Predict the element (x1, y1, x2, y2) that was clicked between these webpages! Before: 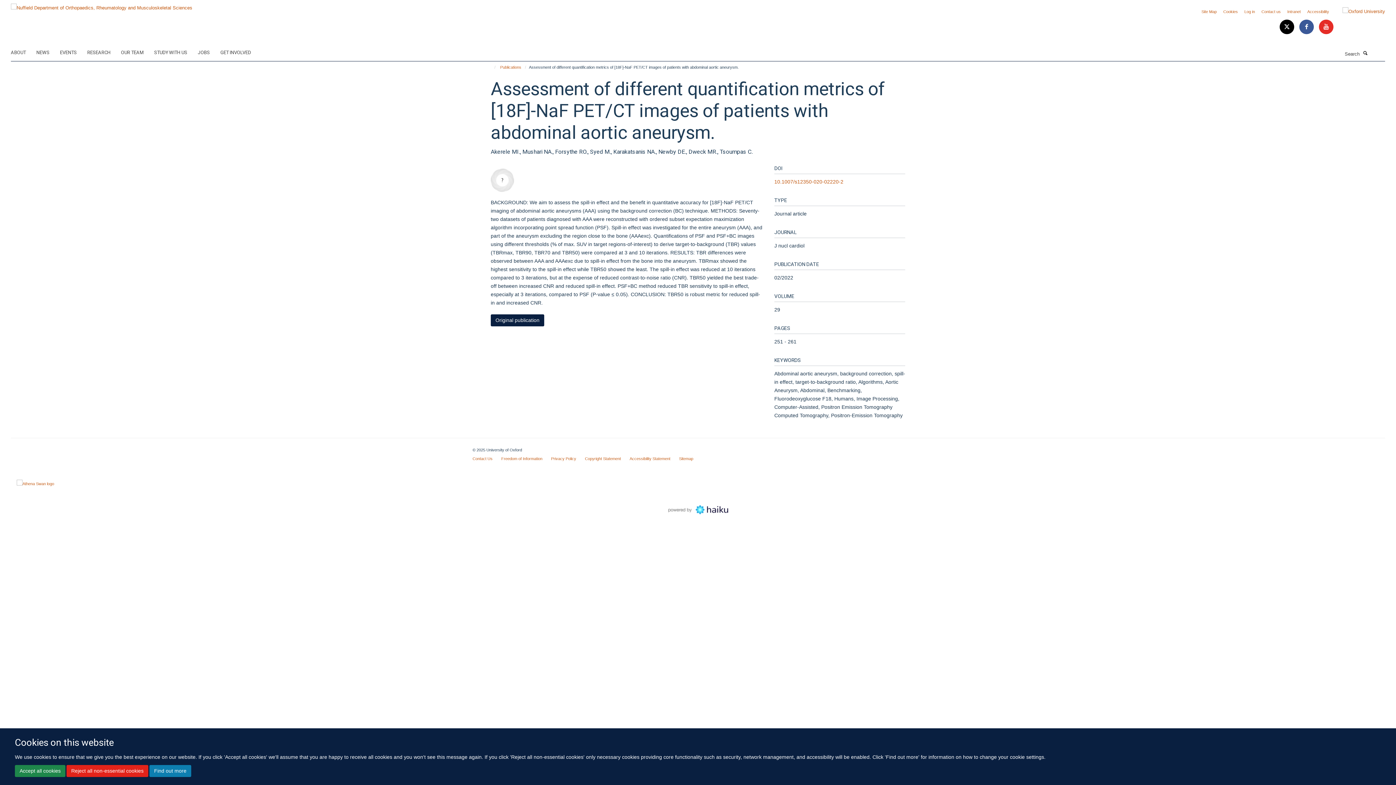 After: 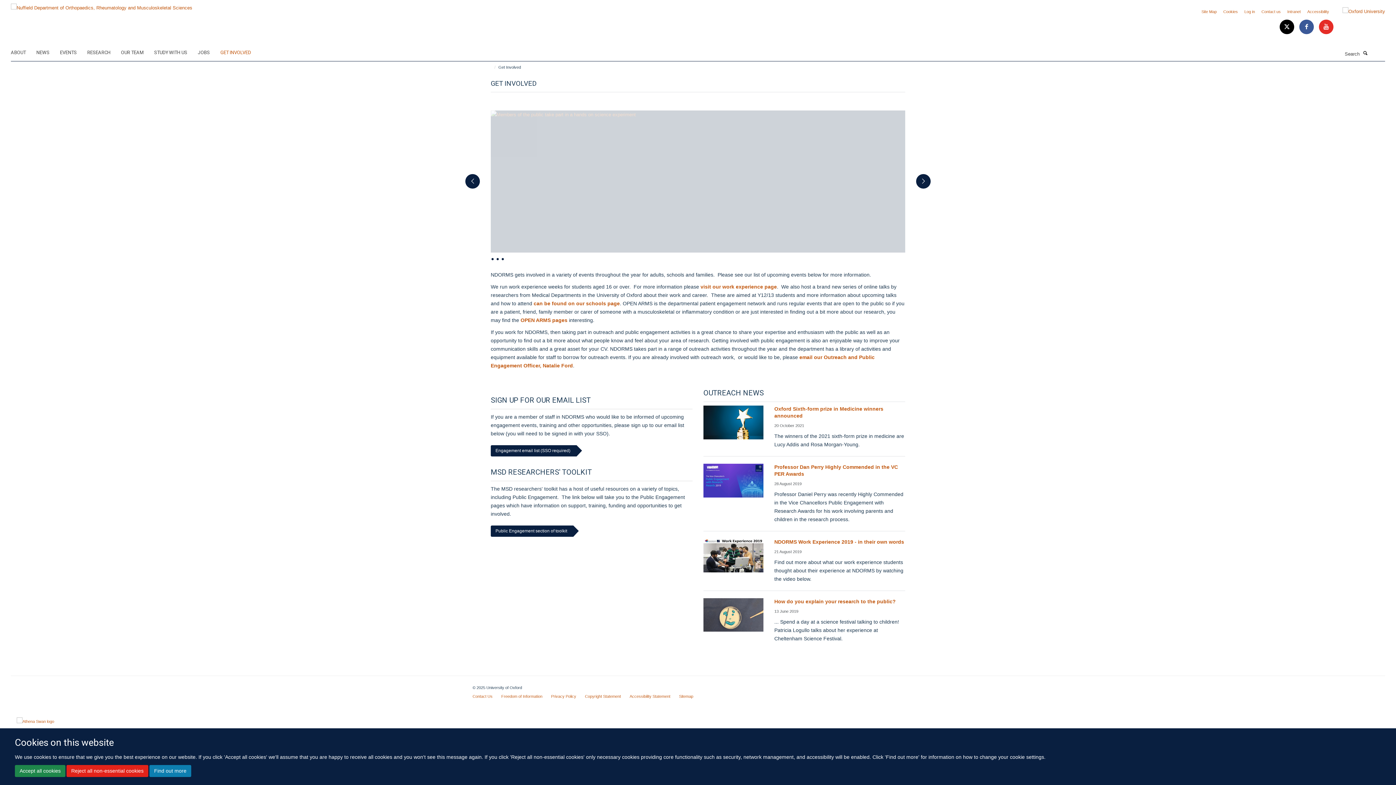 Action: label: GET INVOLVED bbox: (220, 47, 260, 58)